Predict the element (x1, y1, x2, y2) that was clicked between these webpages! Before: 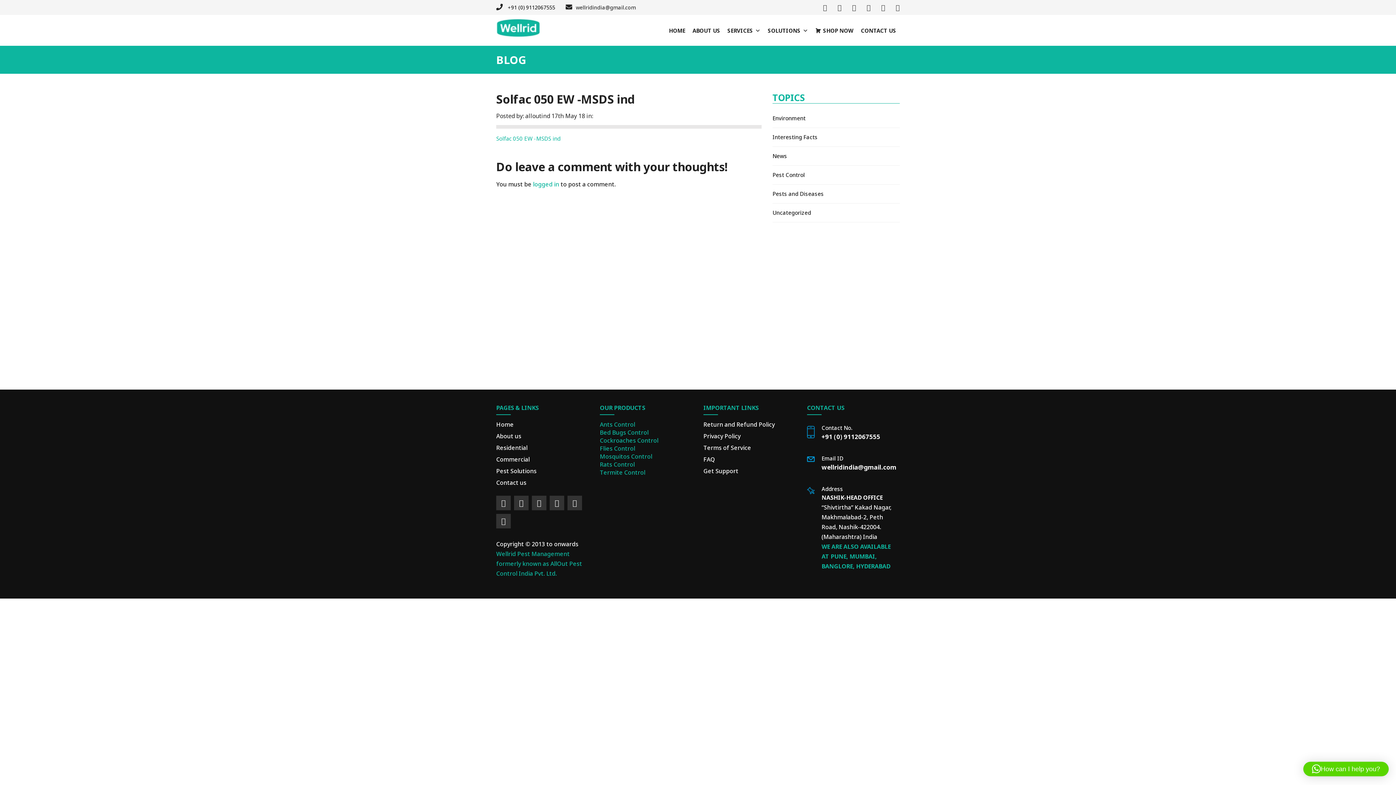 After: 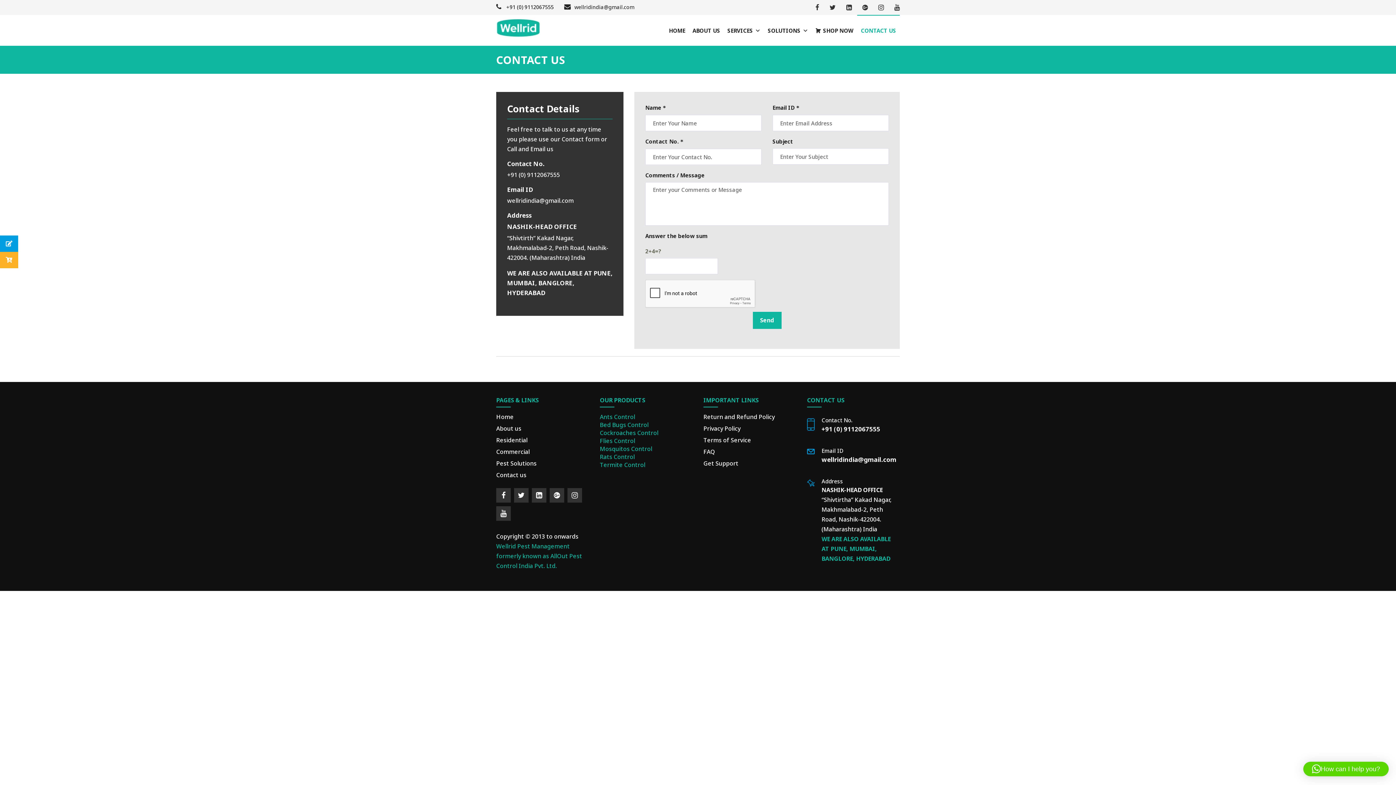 Action: label: CONTACT US bbox: (857, 14, 900, 45)